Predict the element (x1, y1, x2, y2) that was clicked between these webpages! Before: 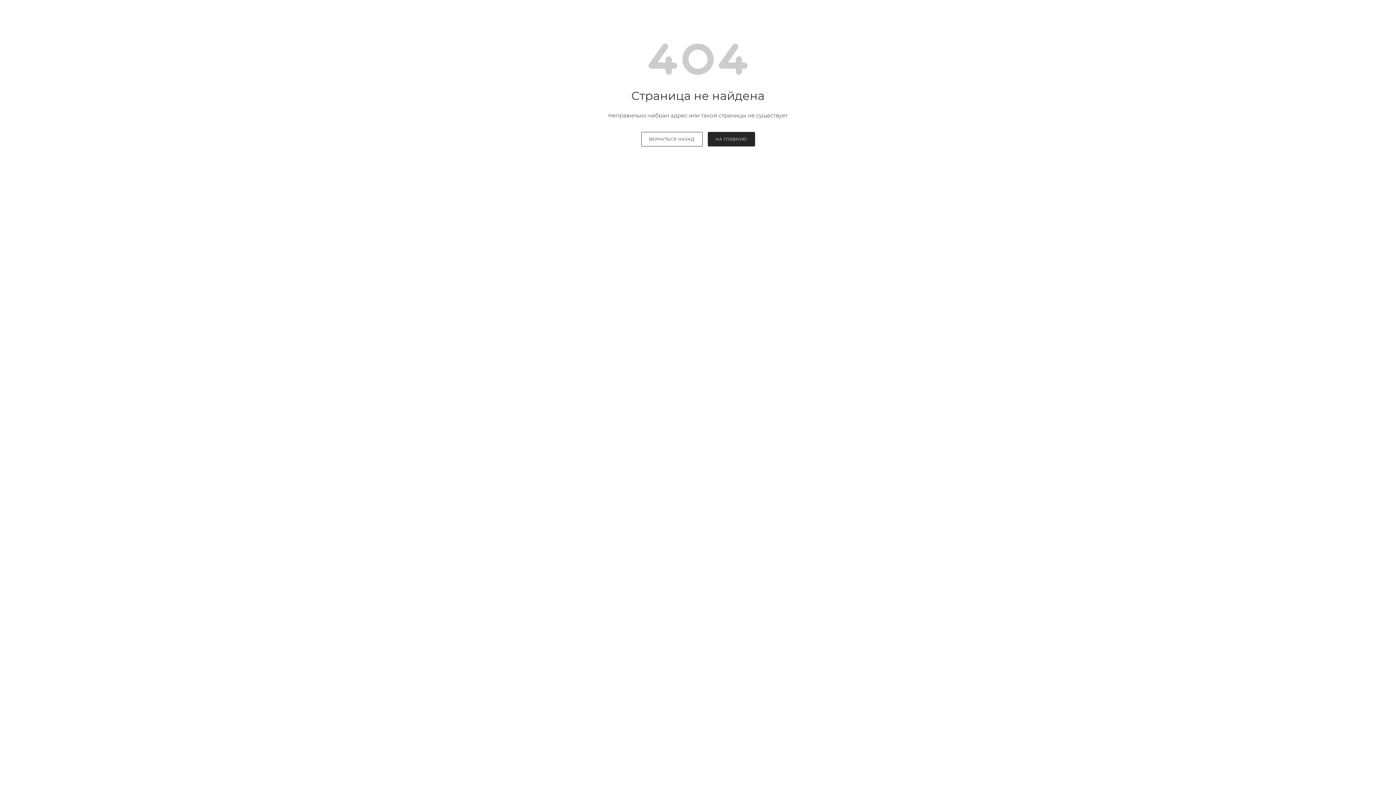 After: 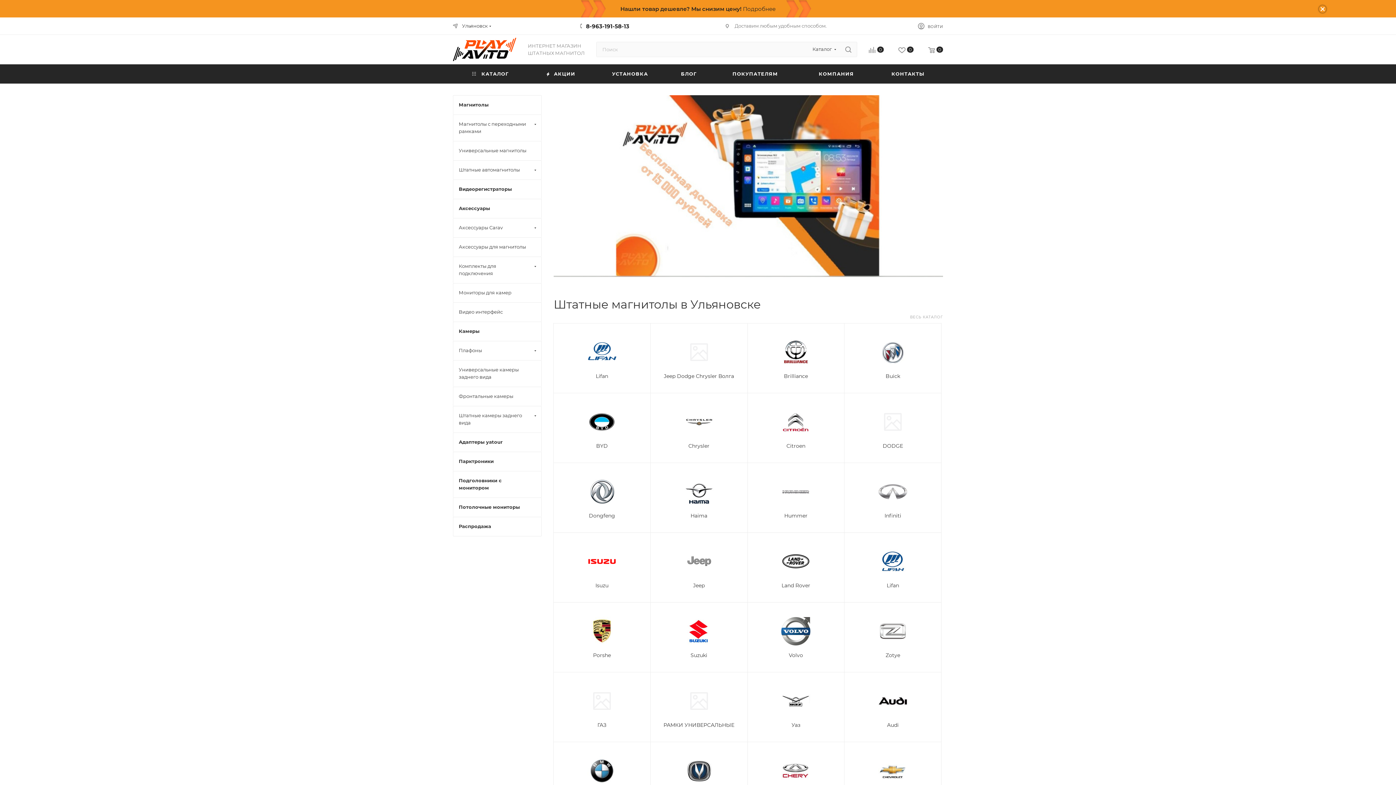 Action: label: НА ГЛАВНУЮ bbox: (707, 132, 755, 146)